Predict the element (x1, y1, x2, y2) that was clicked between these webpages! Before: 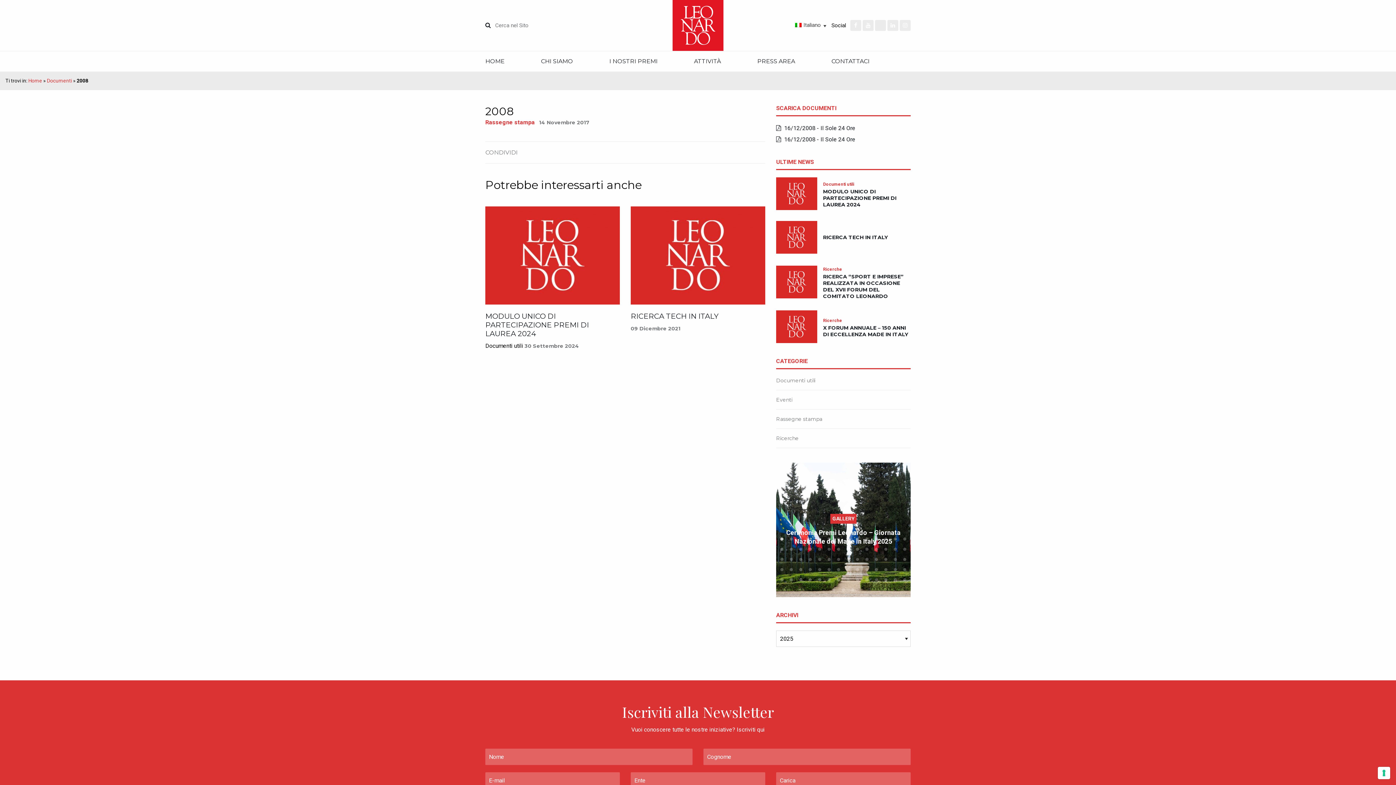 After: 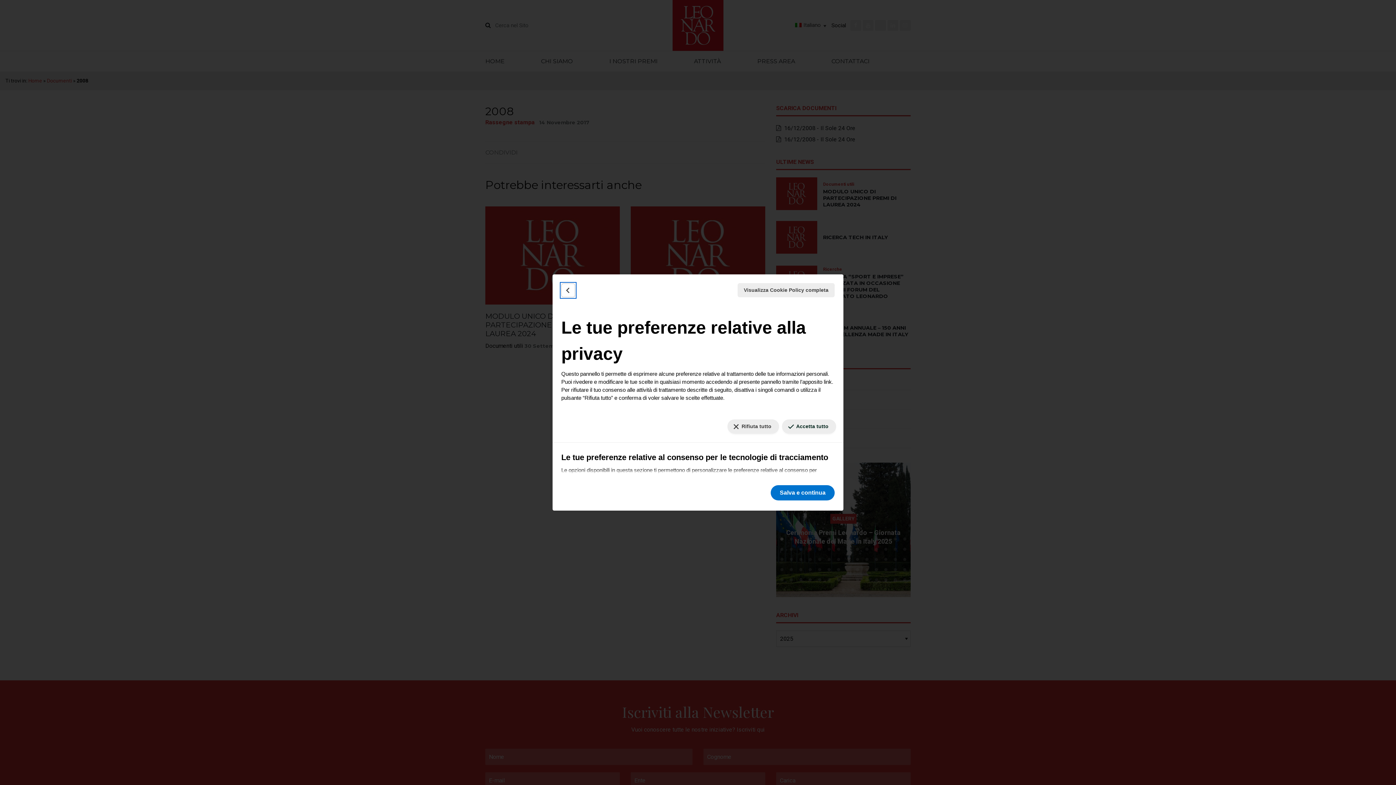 Action: bbox: (1378, 767, 1390, 779) label: Le tue preferenze relative al consenso per le tecnologie di tracciamento